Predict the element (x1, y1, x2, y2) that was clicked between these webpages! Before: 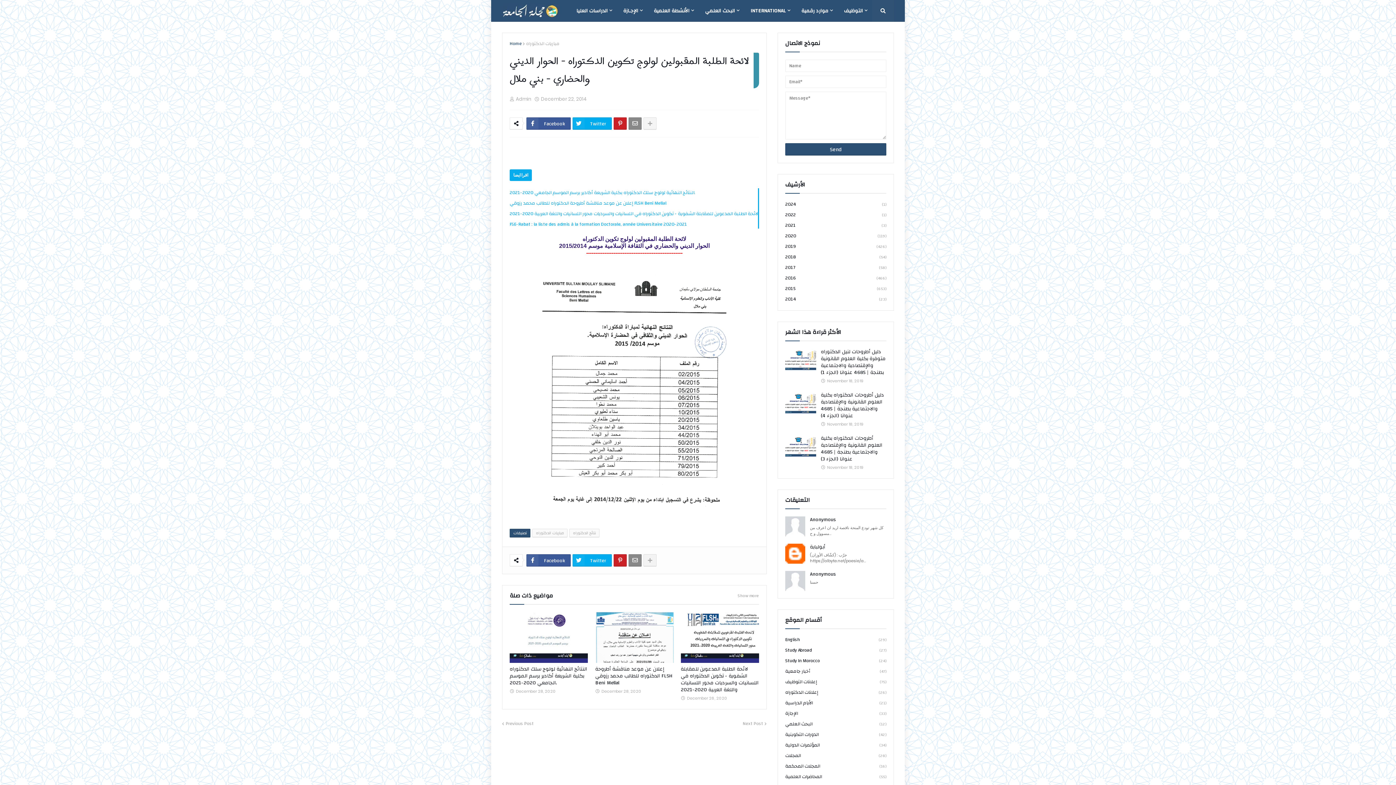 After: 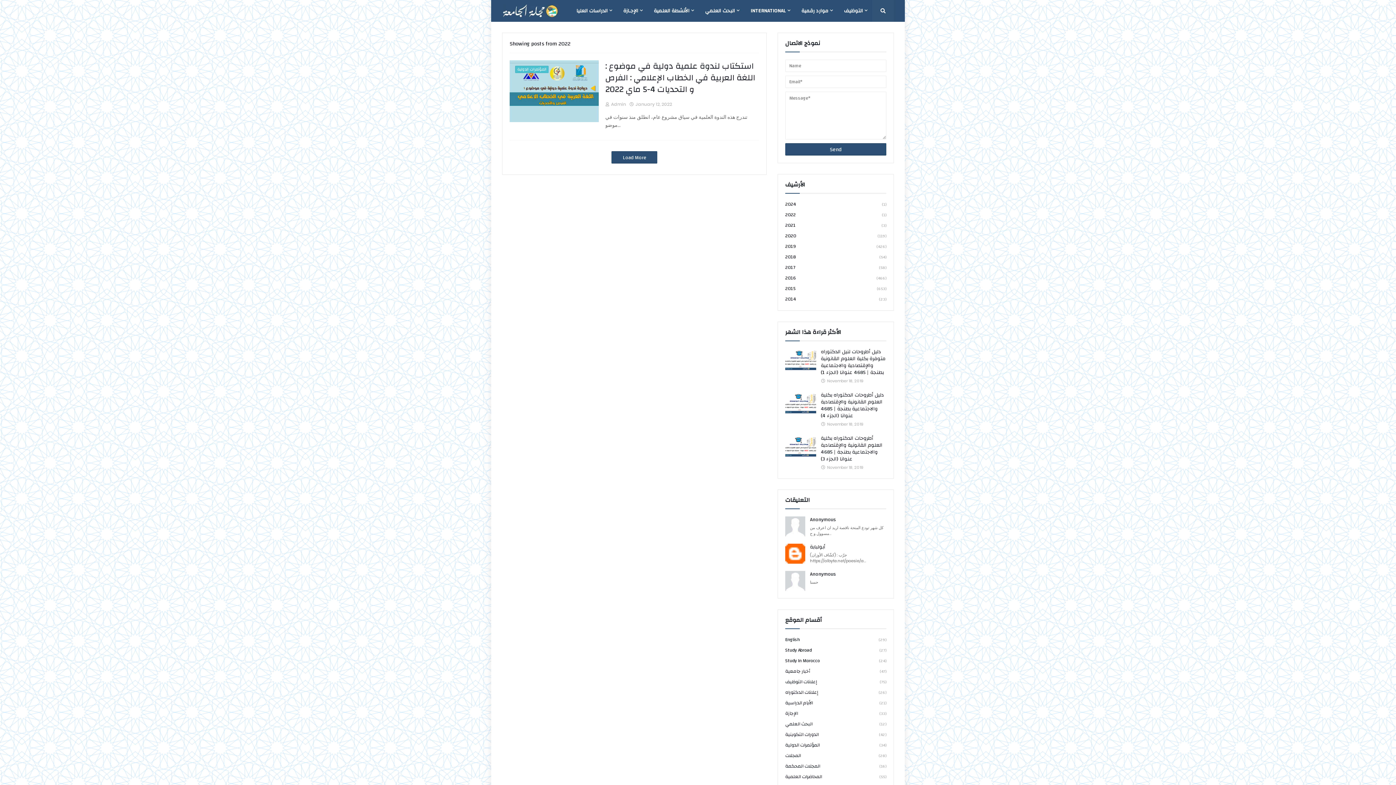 Action: bbox: (785, 209, 886, 220) label: 2022
(1)